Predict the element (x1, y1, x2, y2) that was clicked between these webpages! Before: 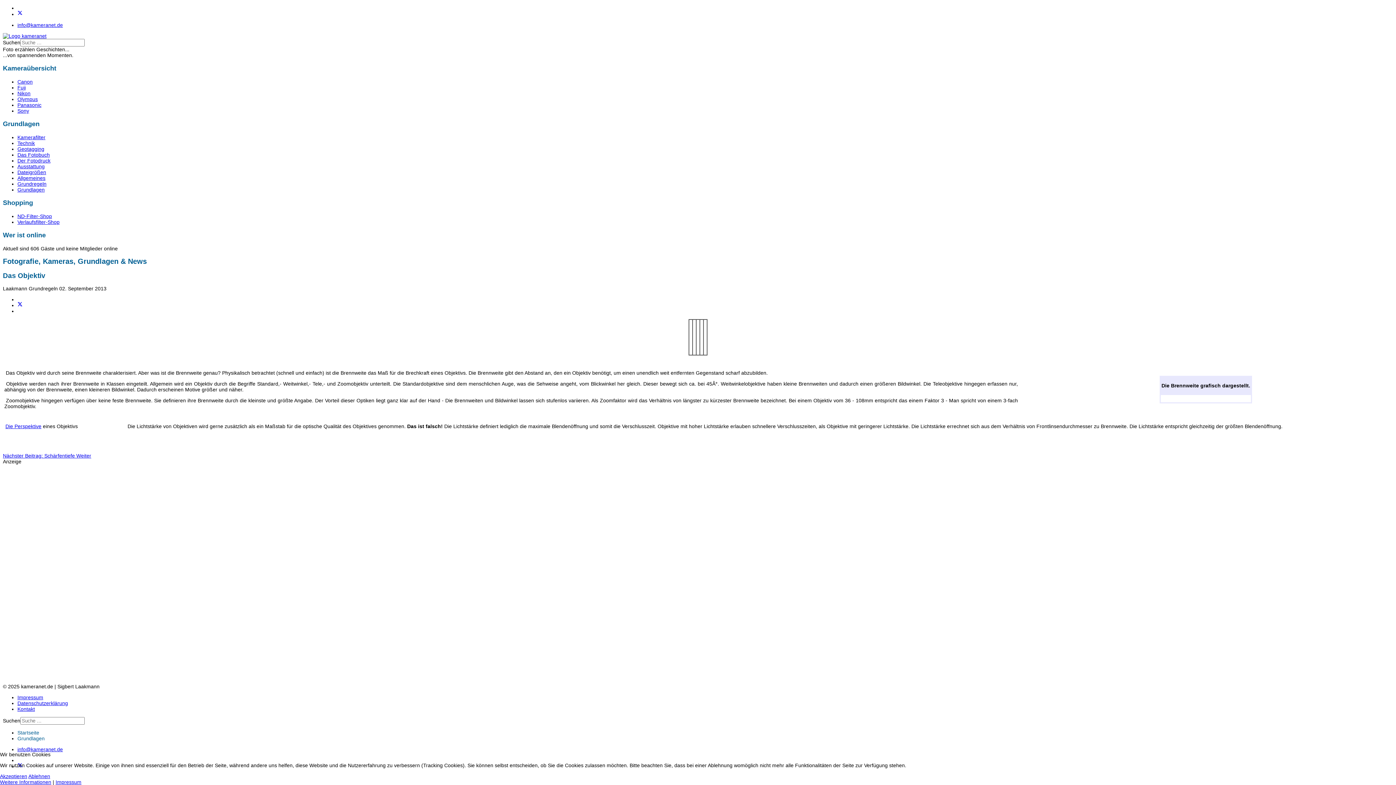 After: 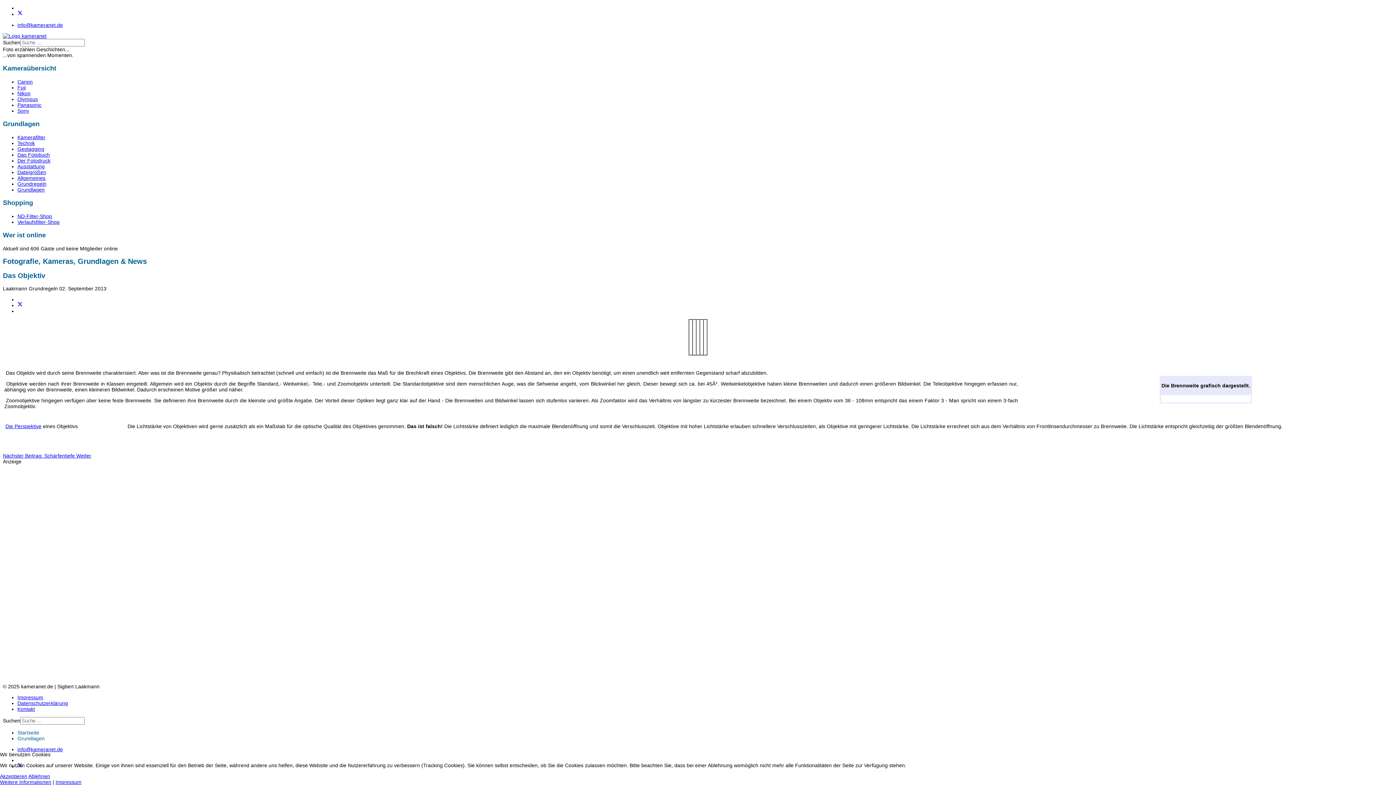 Action: label: info@kameranet.de bbox: (17, 22, 62, 27)